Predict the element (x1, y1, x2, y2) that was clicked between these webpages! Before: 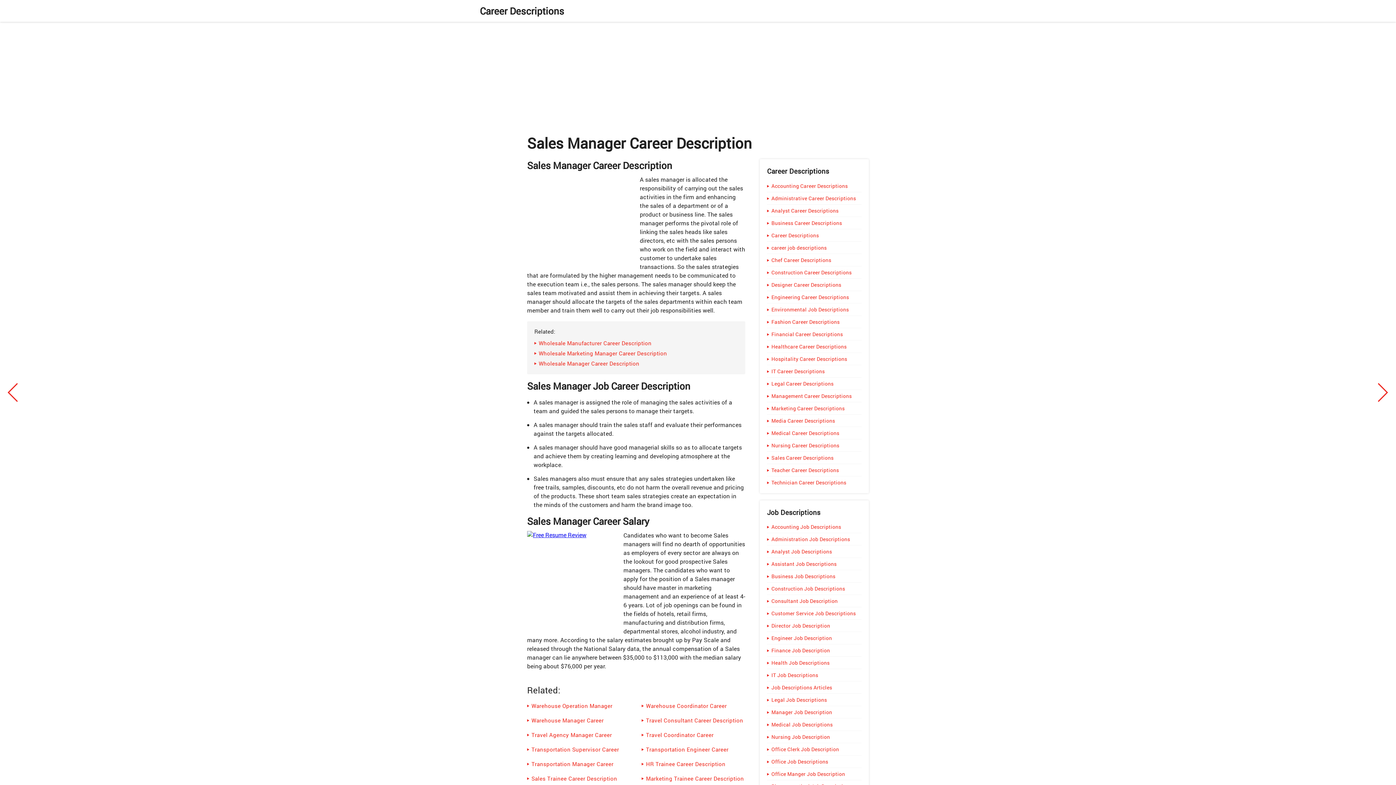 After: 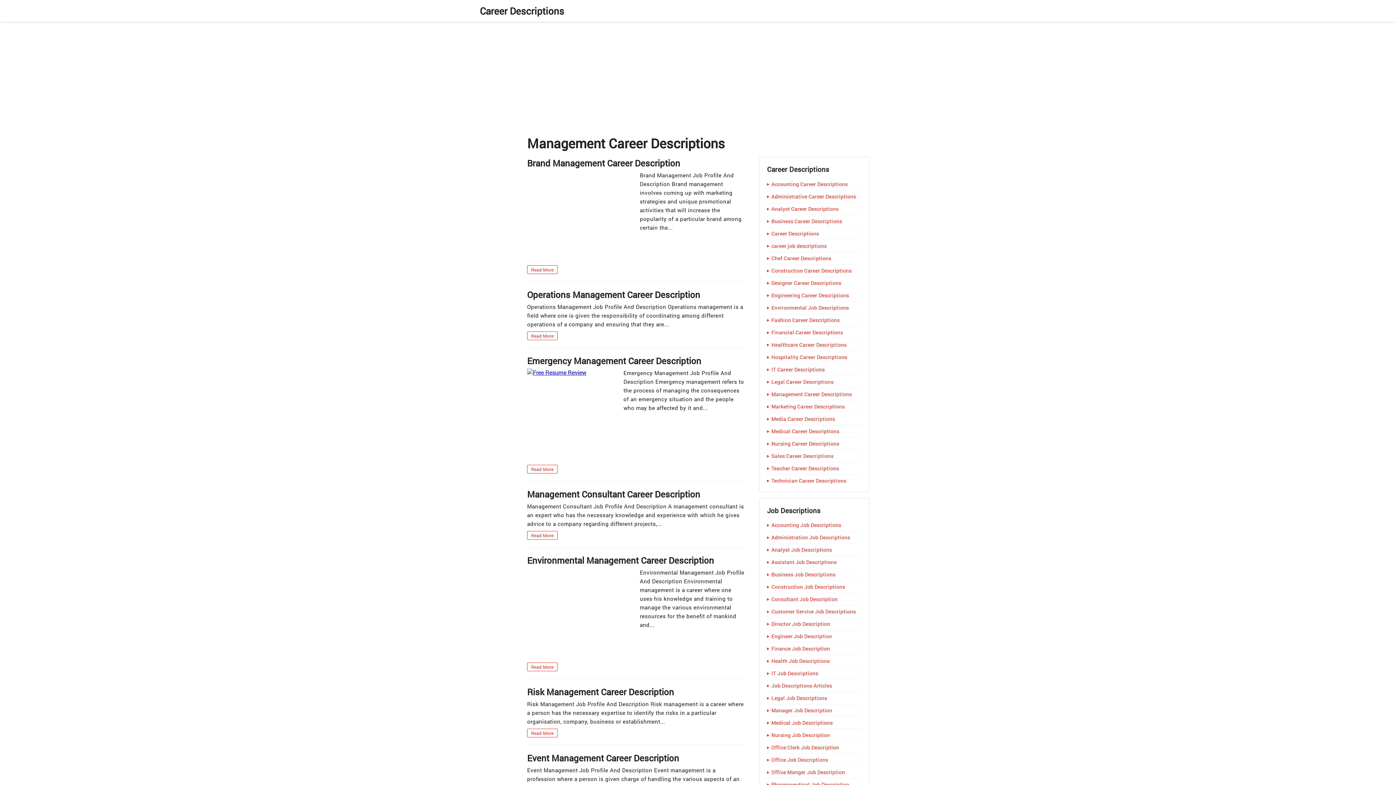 Action: bbox: (767, 392, 861, 399) label: Management Career Descriptions